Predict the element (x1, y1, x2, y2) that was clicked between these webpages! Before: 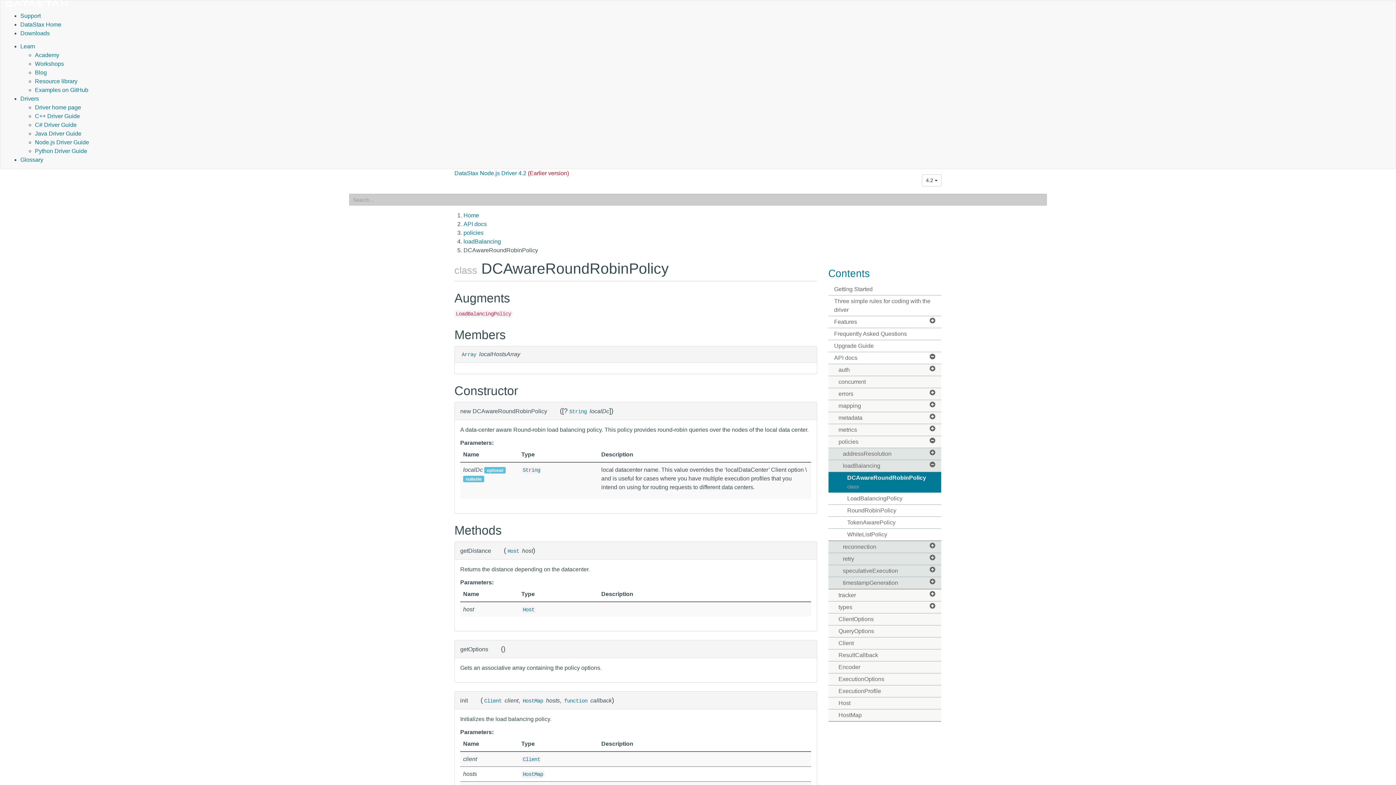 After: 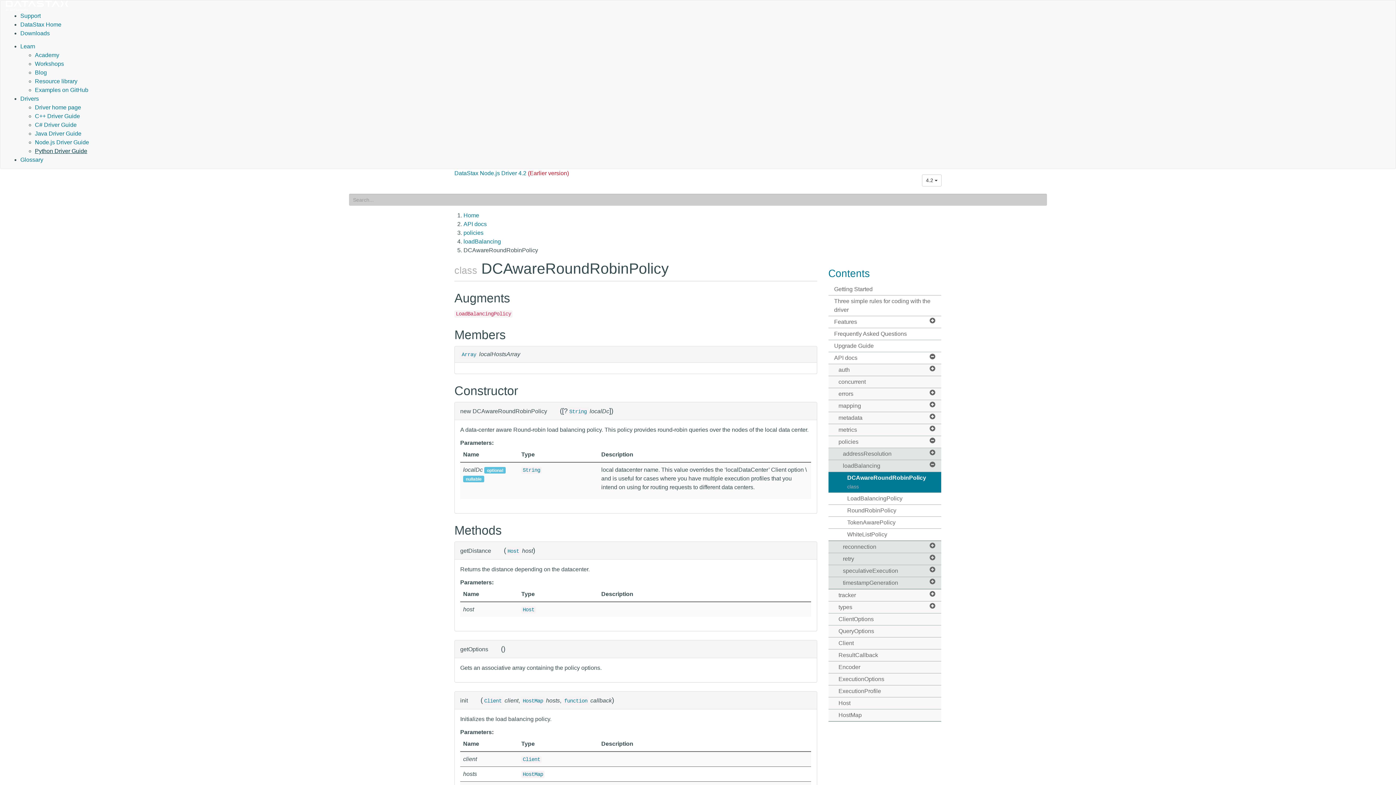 Action: bbox: (34, 148, 87, 154) label: Python Driver Guide